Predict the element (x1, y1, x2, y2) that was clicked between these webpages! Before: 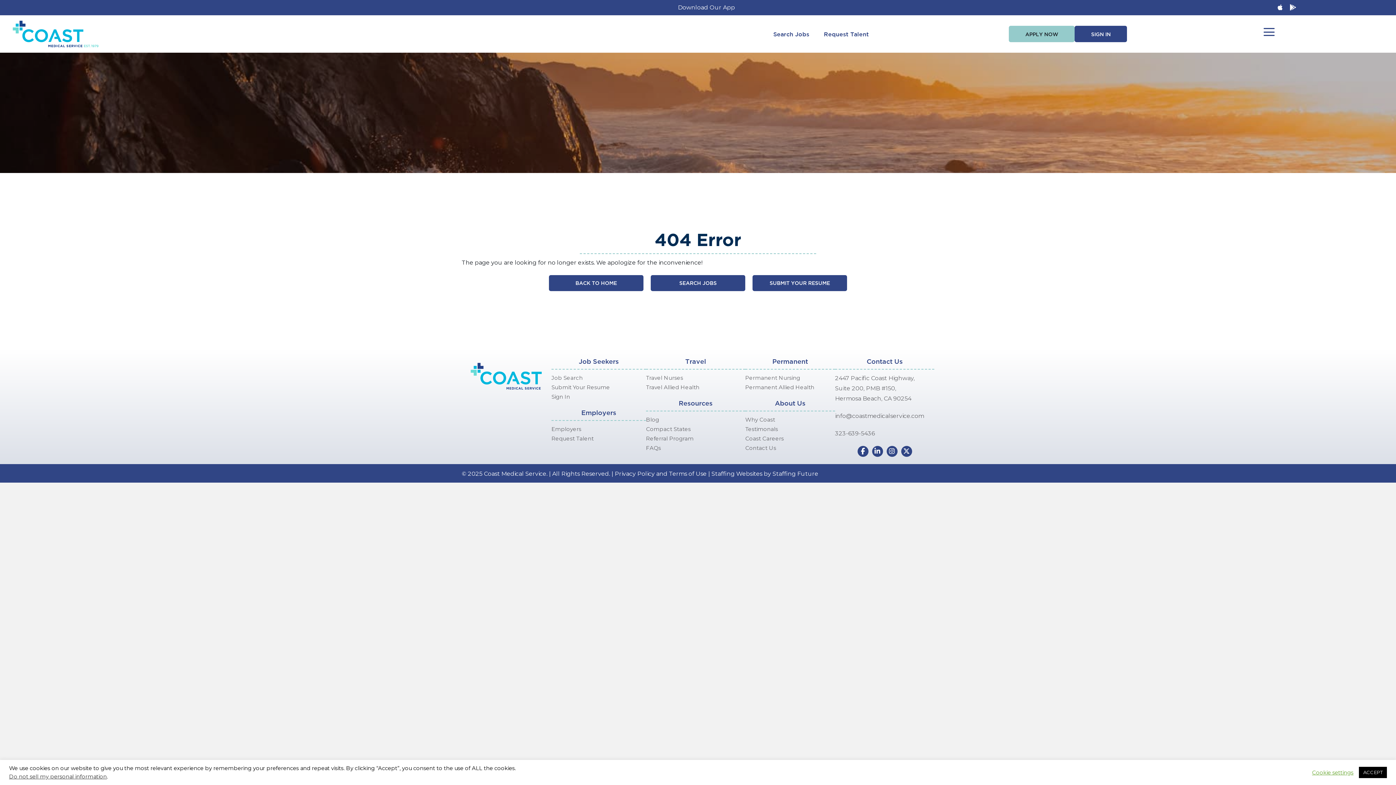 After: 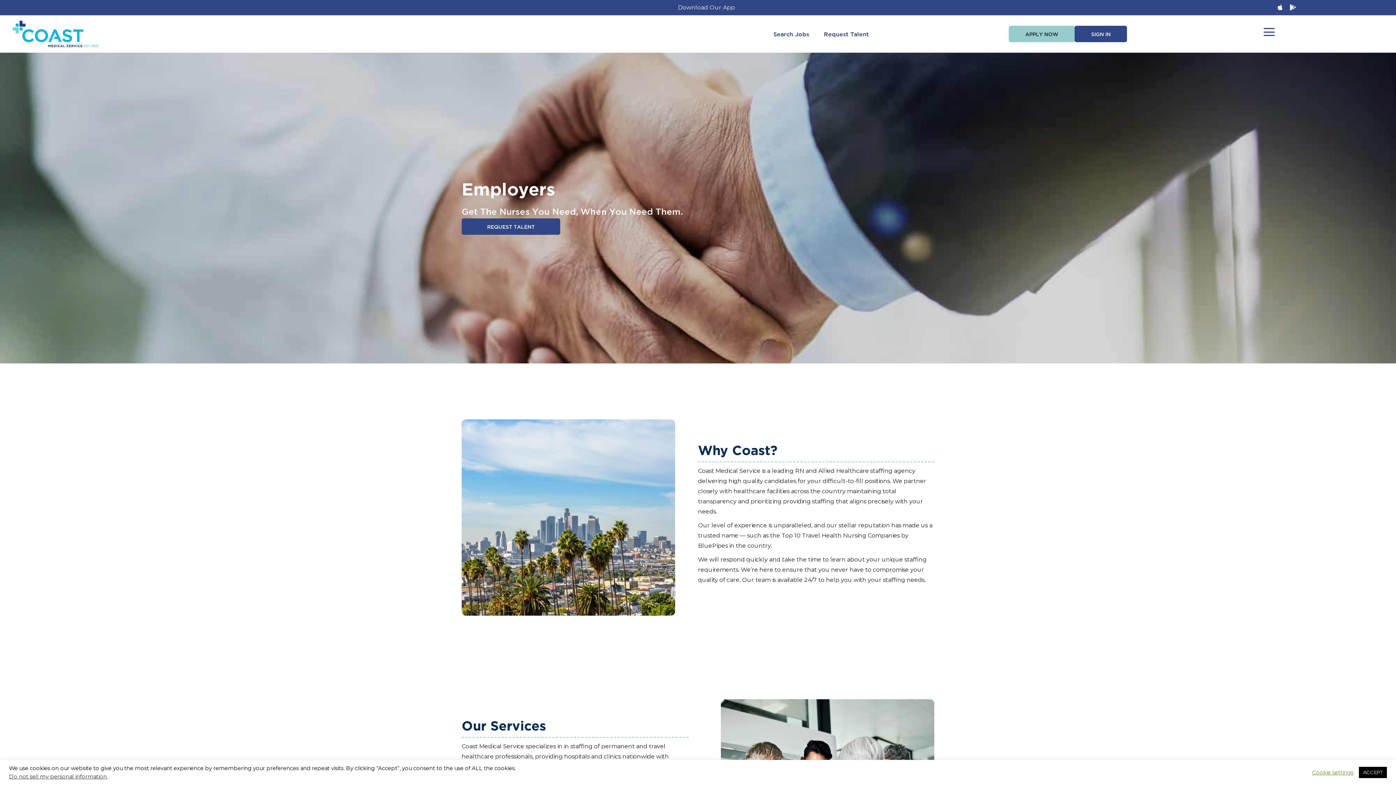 Action: label: Employers bbox: (551, 424, 646, 434)